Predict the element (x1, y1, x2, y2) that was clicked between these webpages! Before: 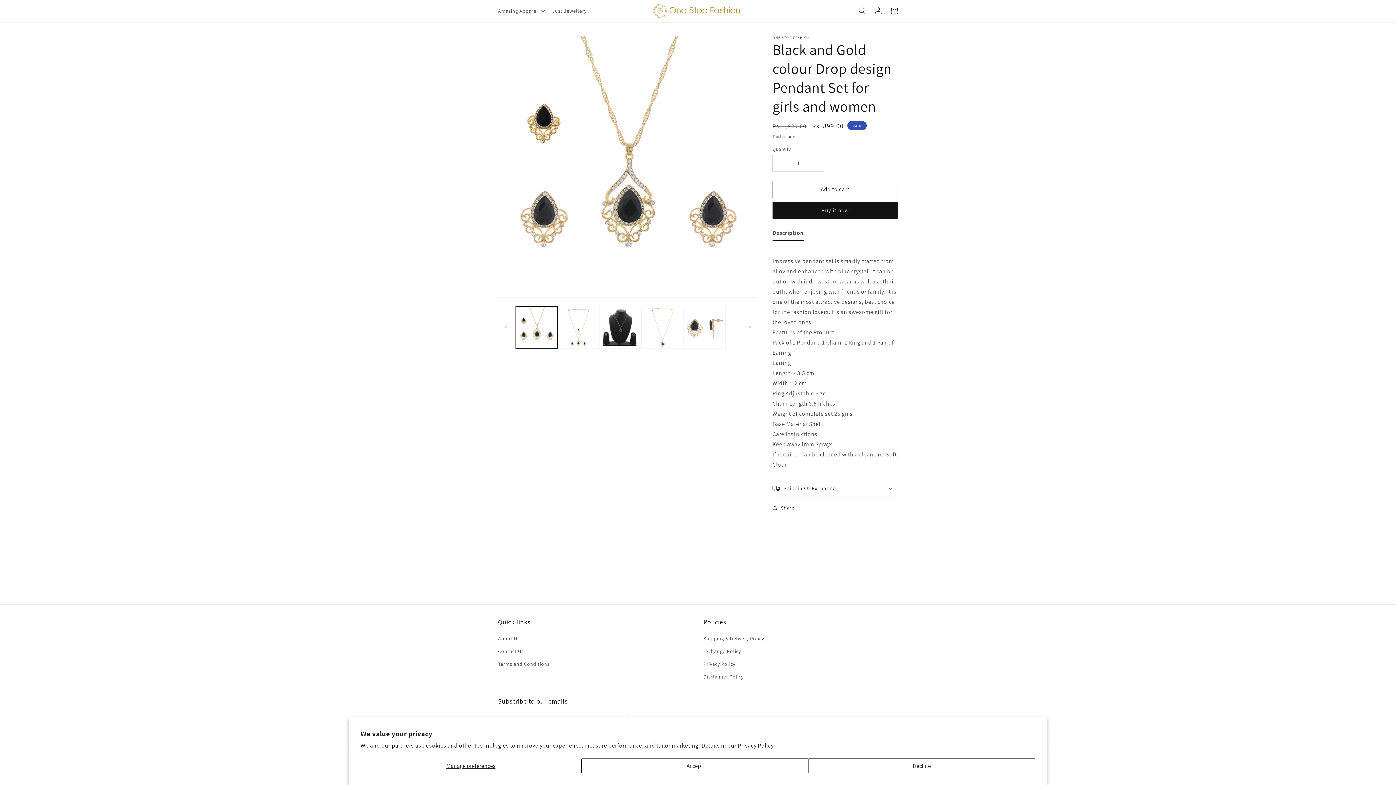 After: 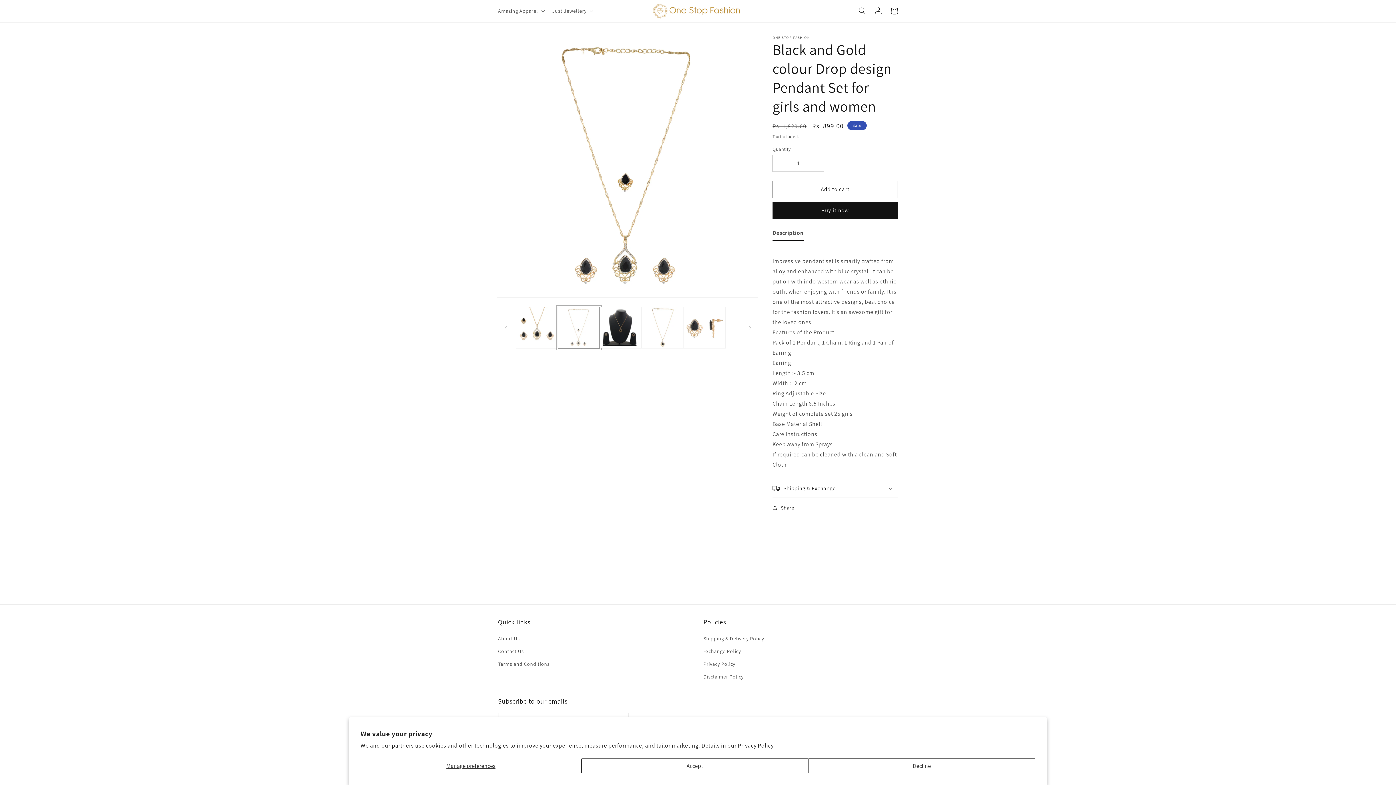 Action: bbox: (557, 306, 599, 348) label: Load image 2 in gallery view